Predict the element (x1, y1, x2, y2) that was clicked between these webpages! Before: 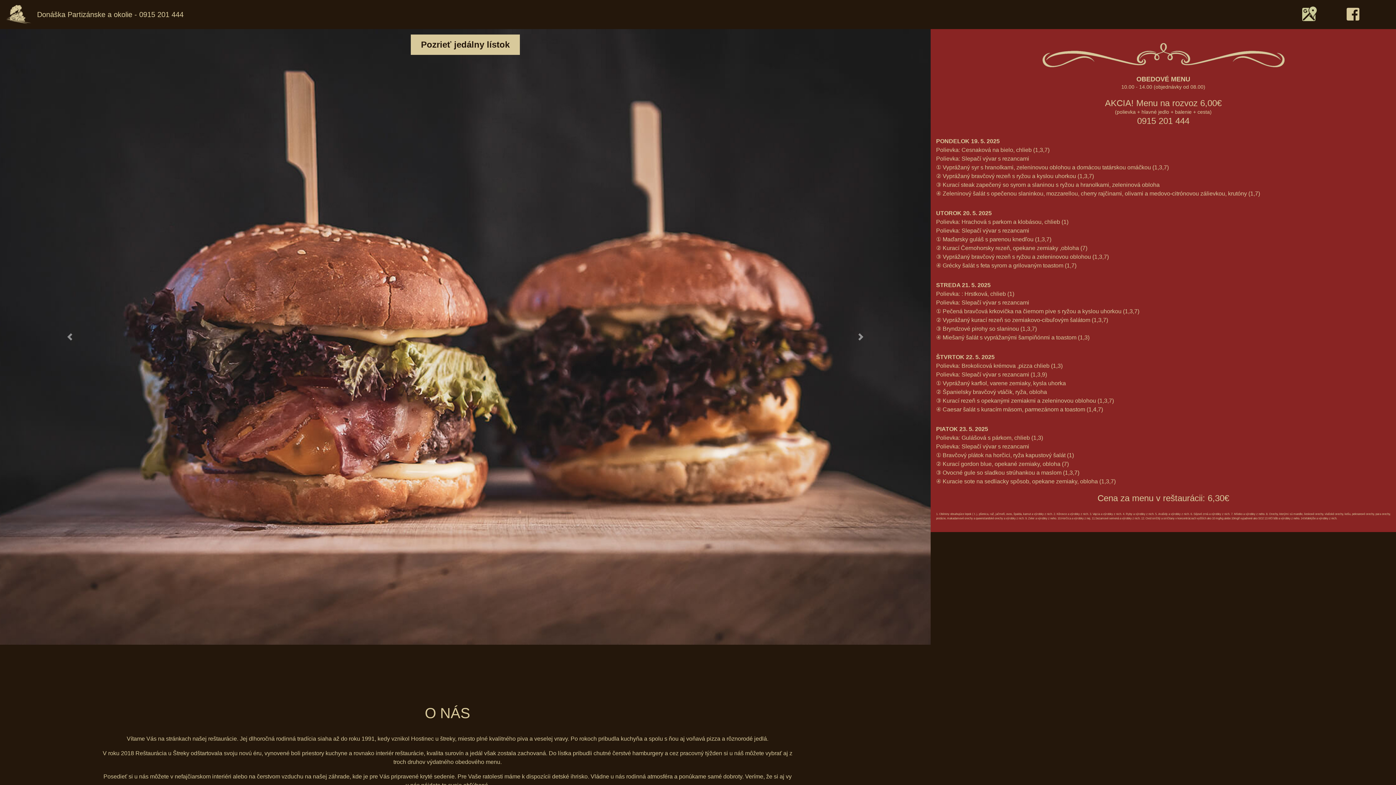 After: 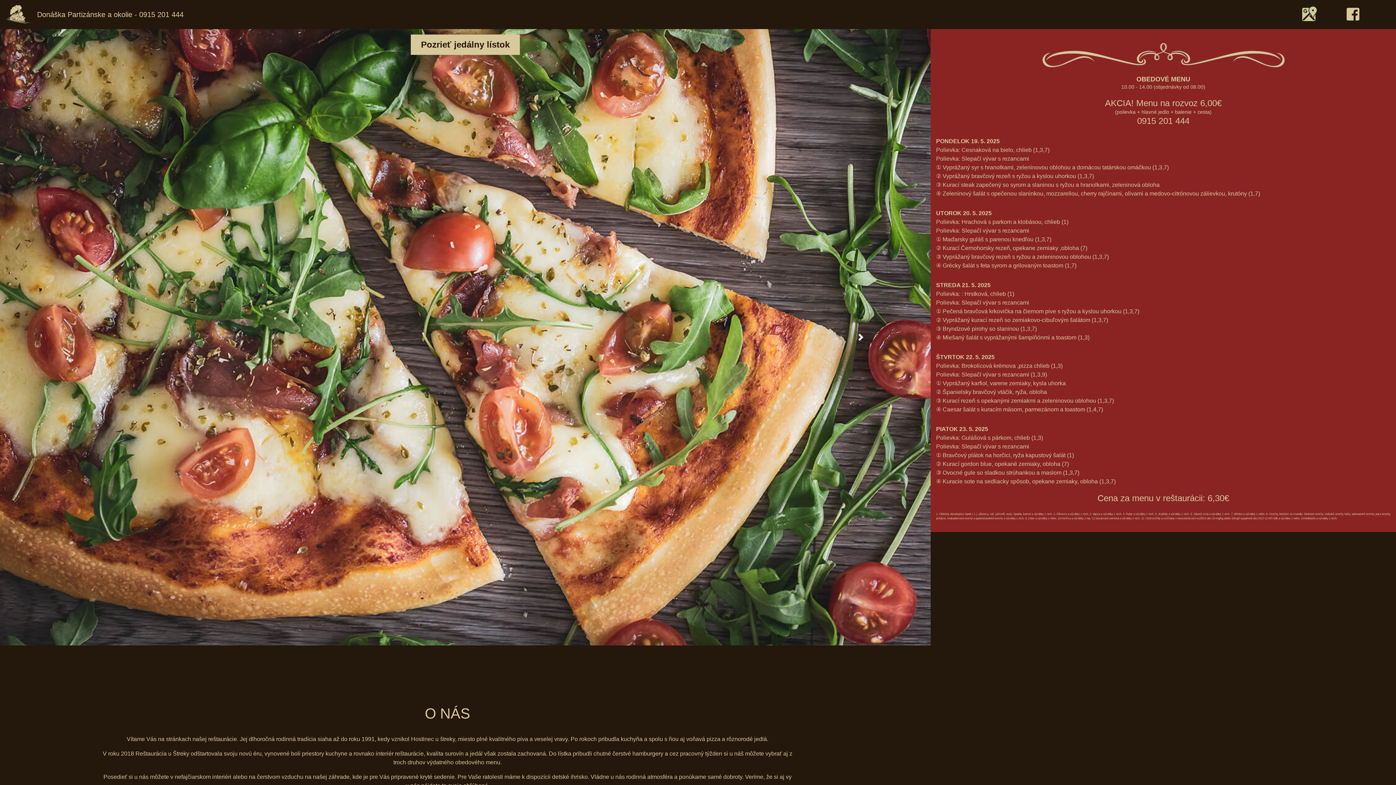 Action: bbox: (791, 29, 930, 645) label: Next